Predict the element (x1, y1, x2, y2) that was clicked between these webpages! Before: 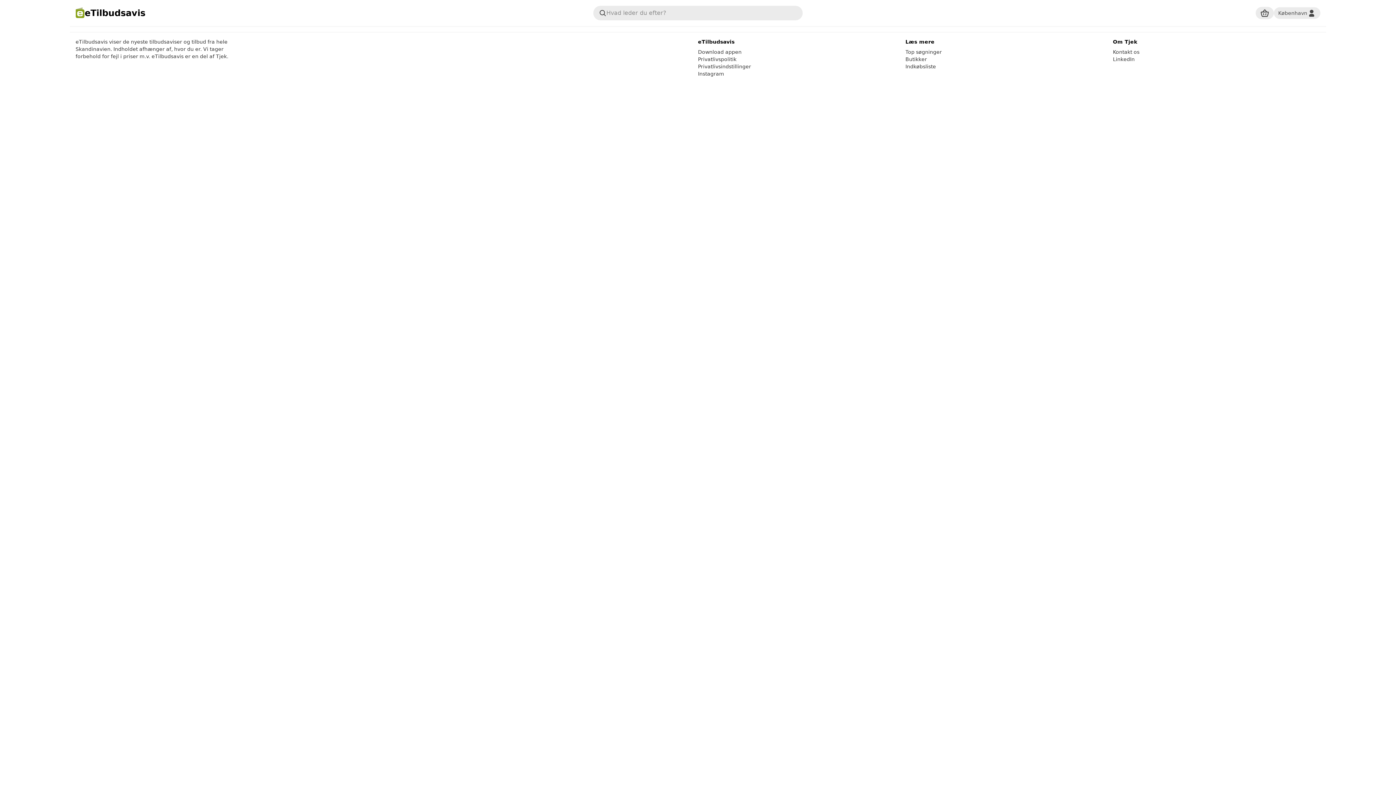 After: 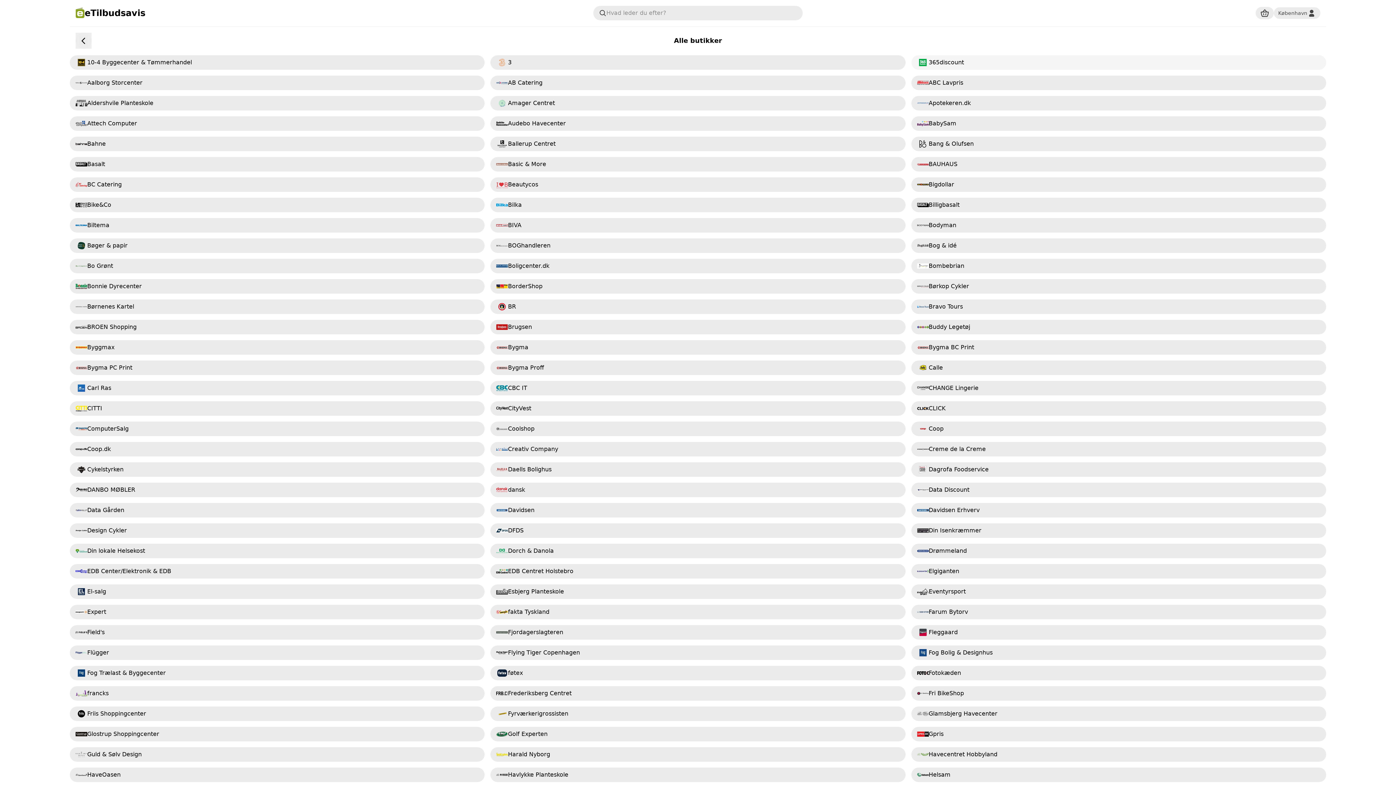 Action: bbox: (905, 55, 1113, 62) label: Butikker